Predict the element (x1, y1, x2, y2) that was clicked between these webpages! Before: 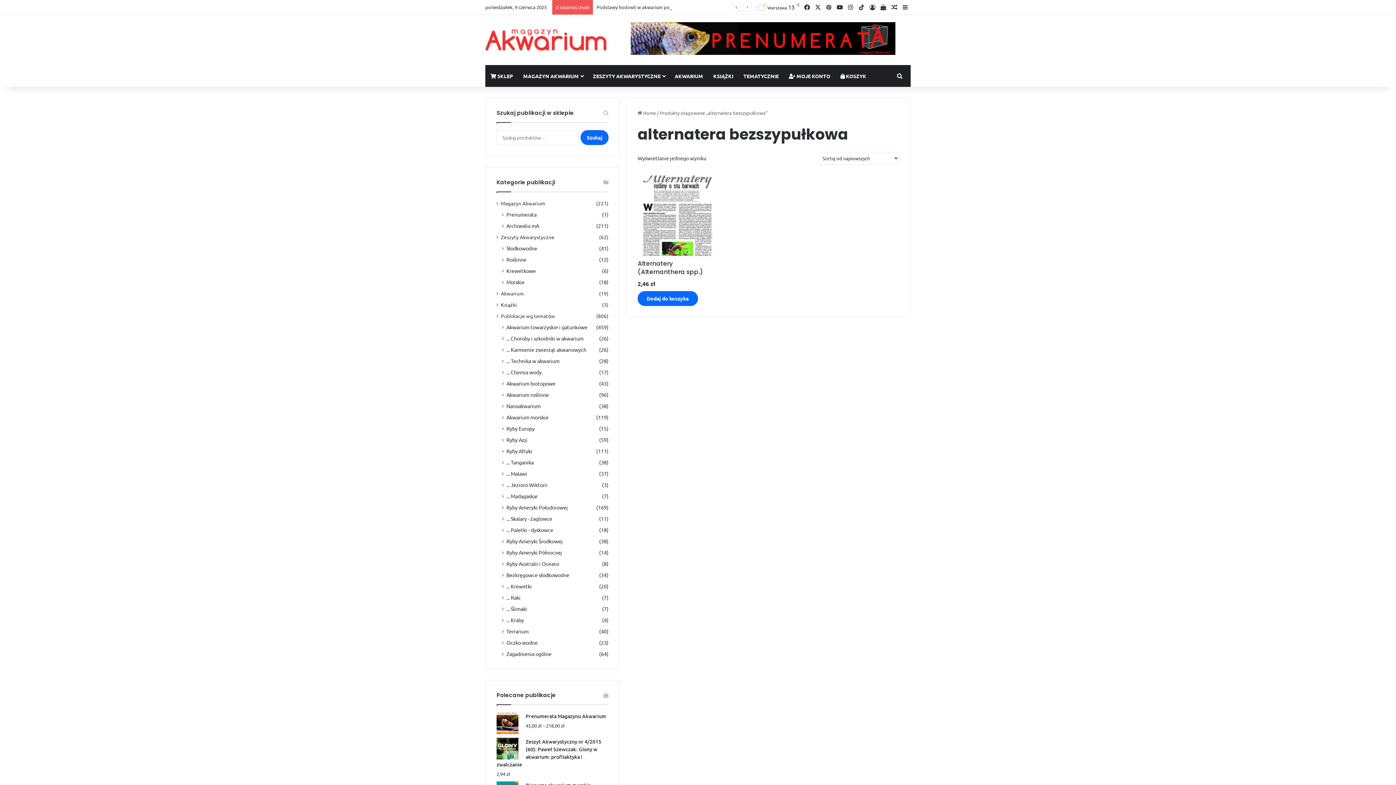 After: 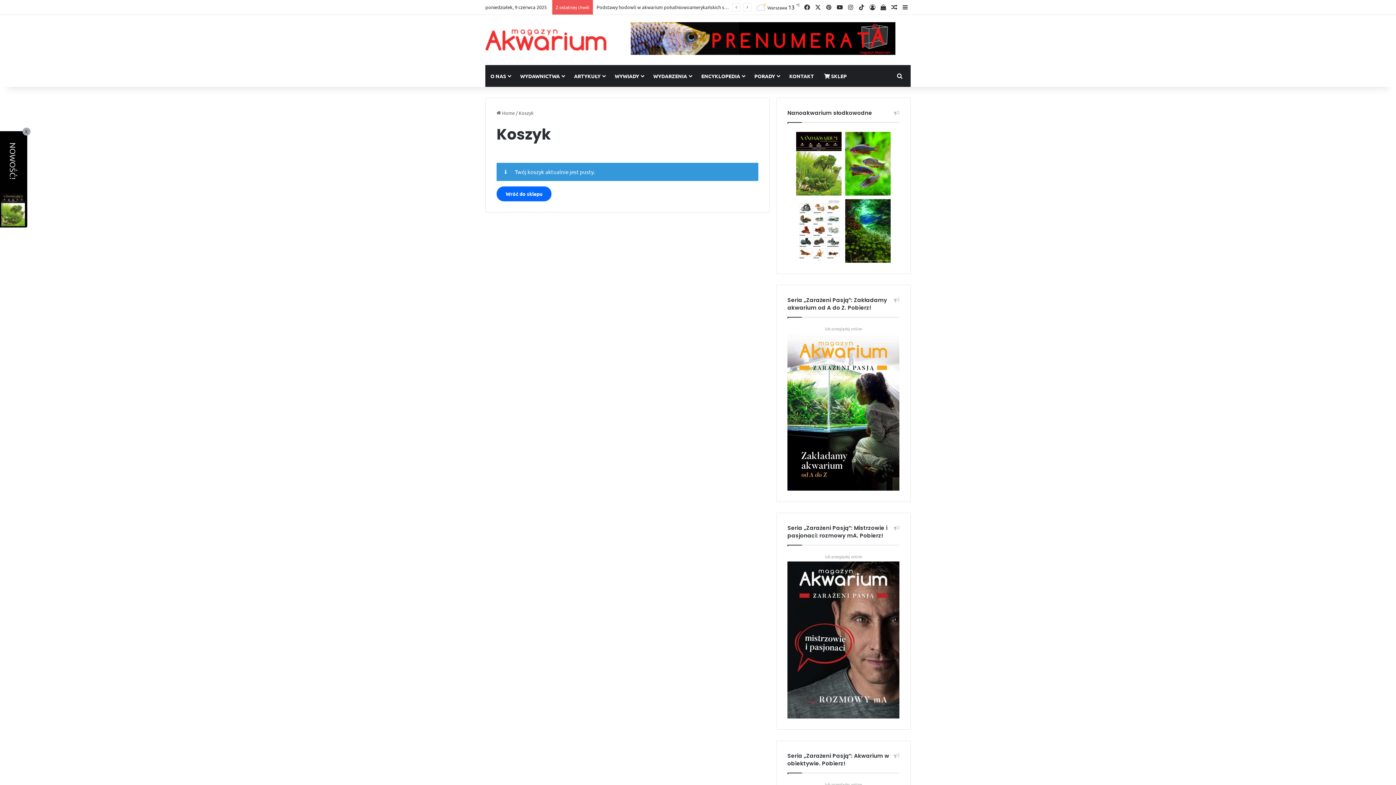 Action: bbox: (835, 65, 871, 86) label:  KOSZYK